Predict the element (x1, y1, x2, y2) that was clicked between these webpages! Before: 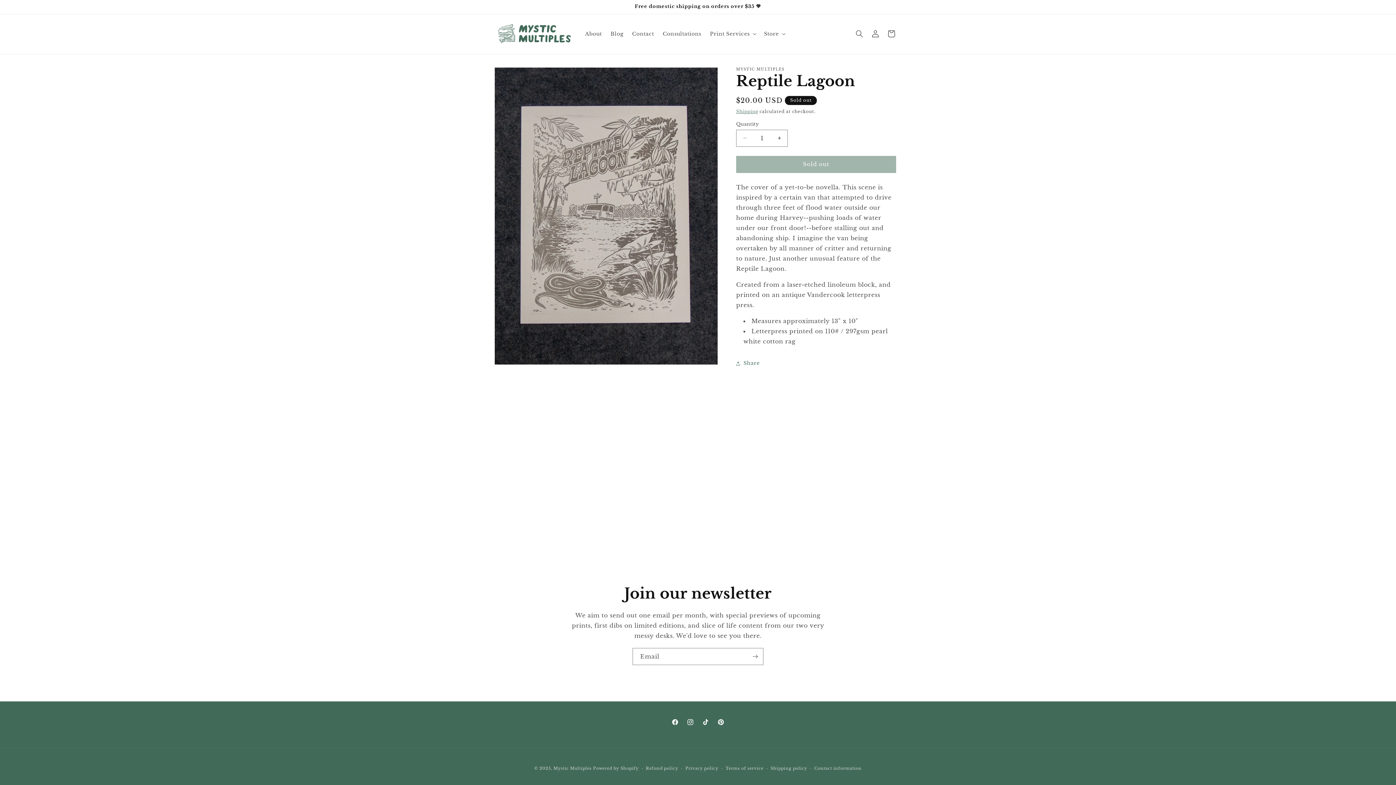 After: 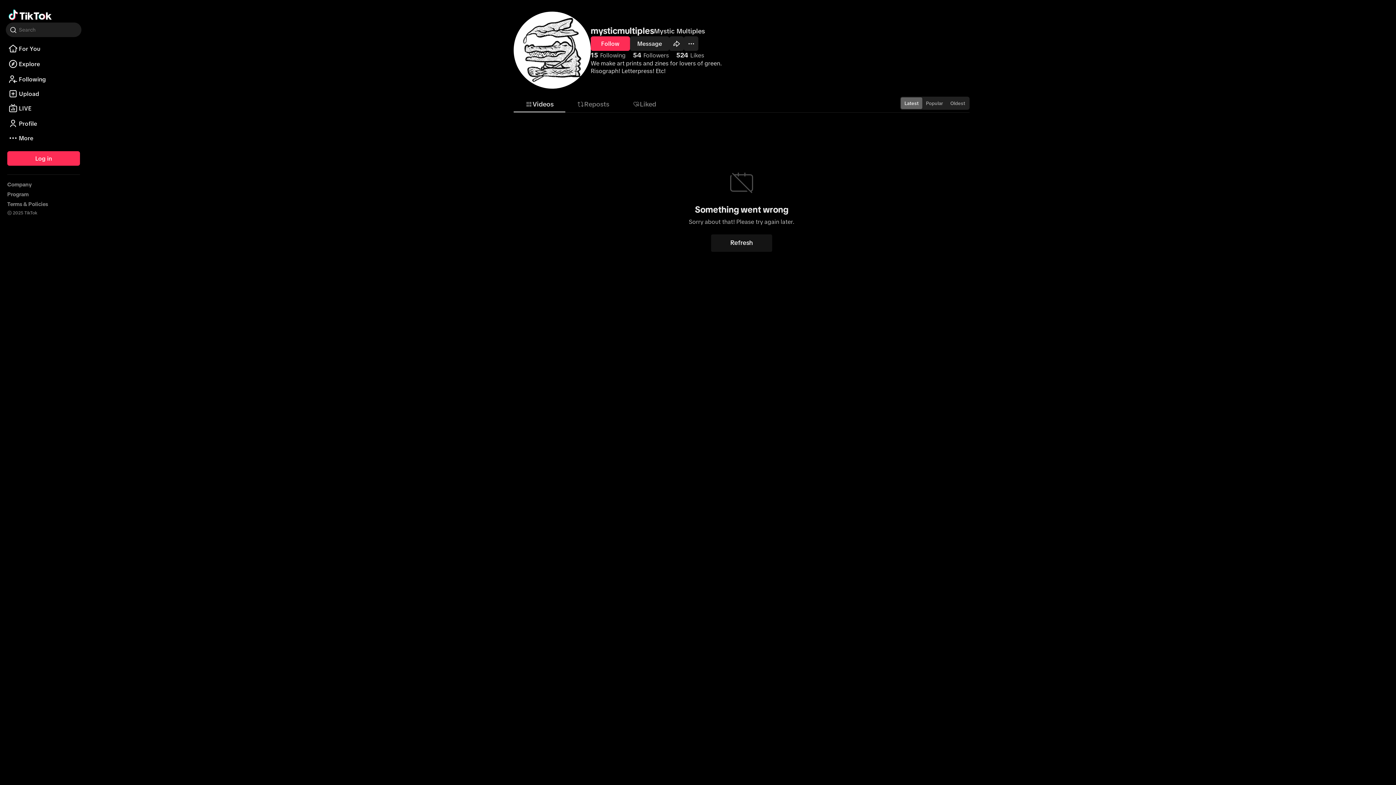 Action: label: TikTok bbox: (698, 714, 713, 730)